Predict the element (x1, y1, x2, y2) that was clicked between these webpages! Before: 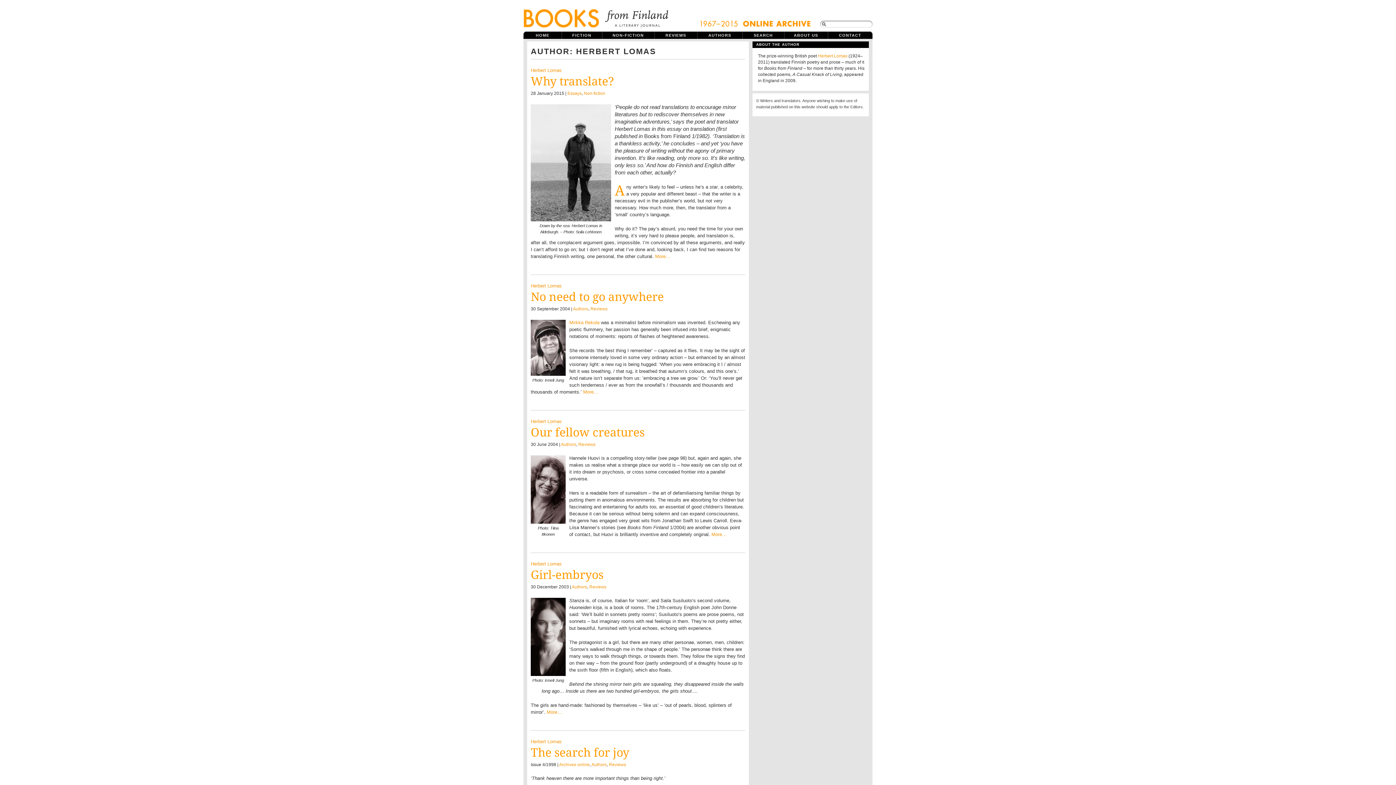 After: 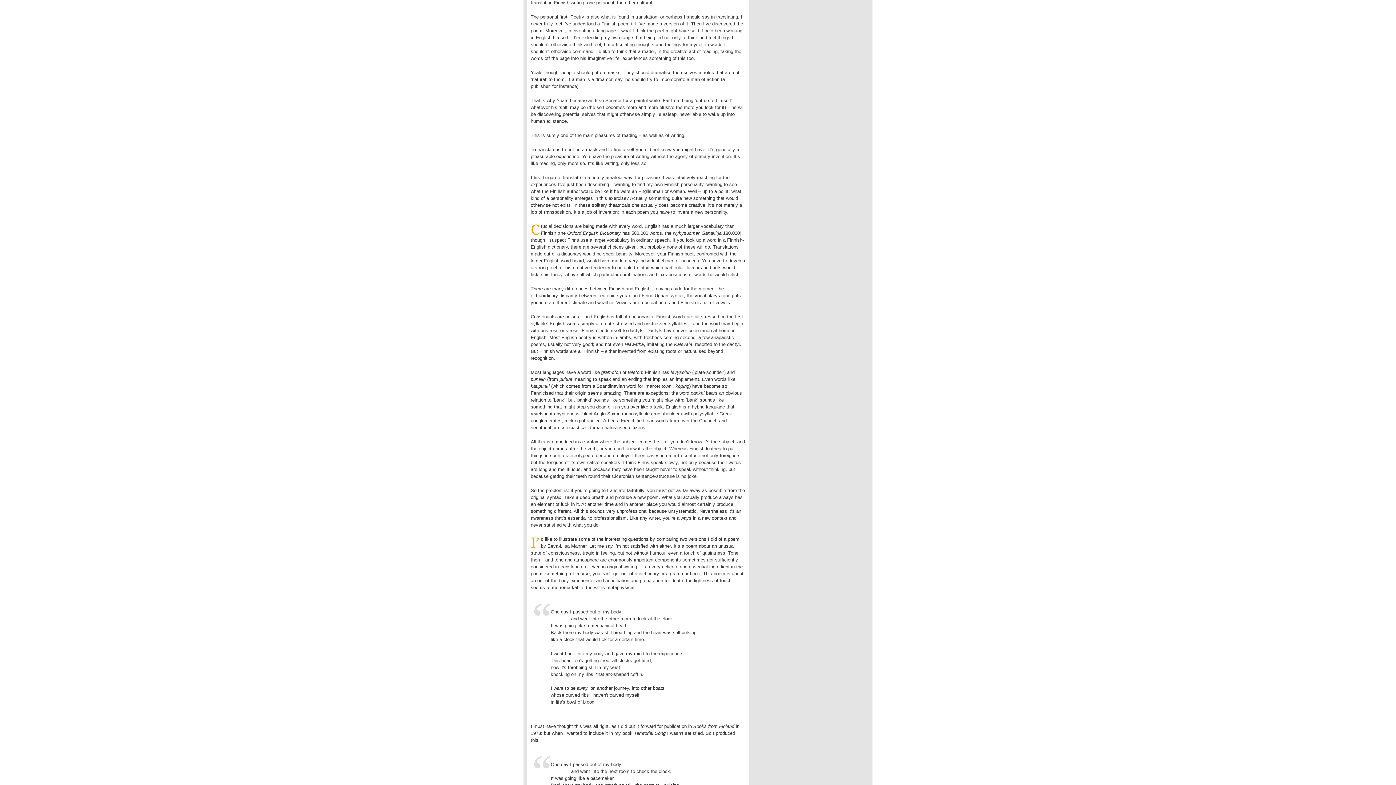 Action: label: More… bbox: (655, 253, 670, 259)